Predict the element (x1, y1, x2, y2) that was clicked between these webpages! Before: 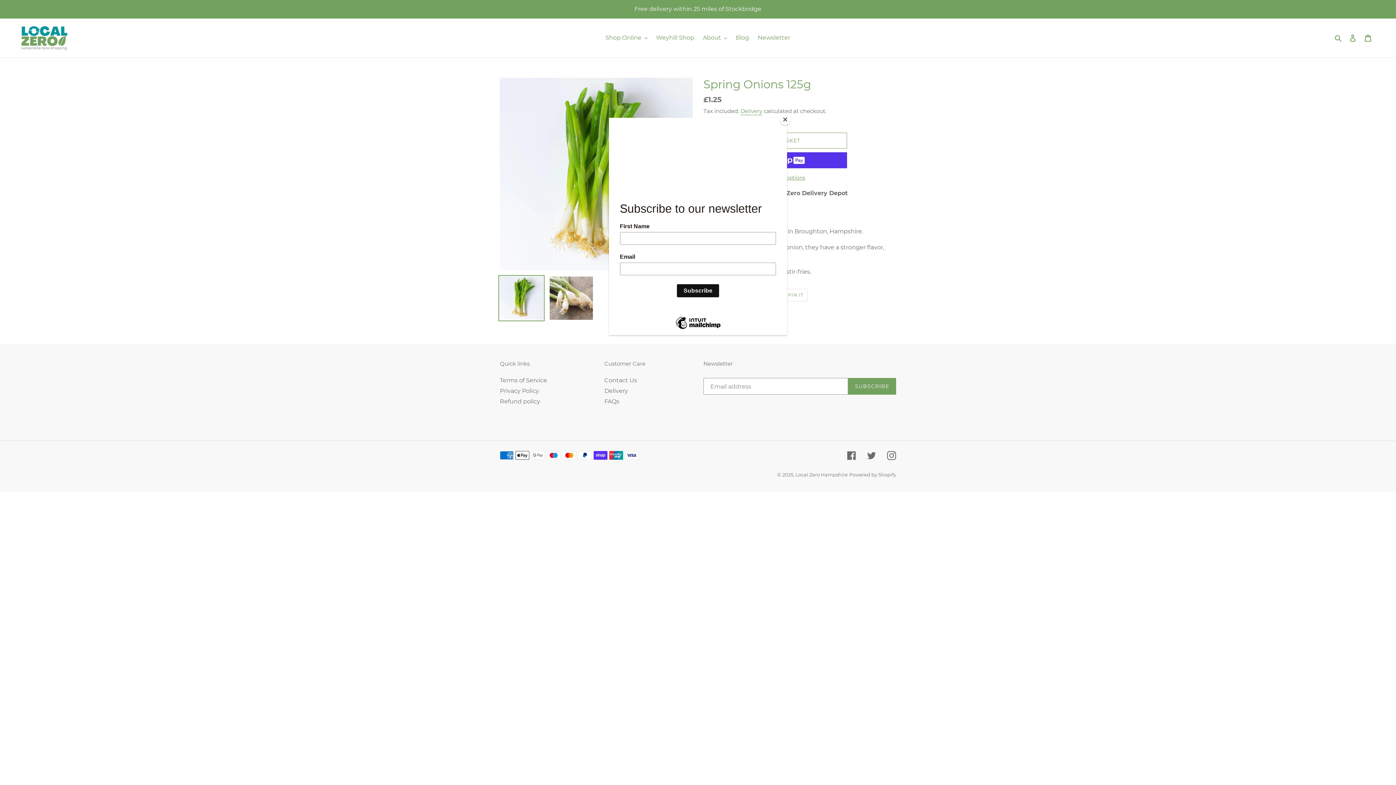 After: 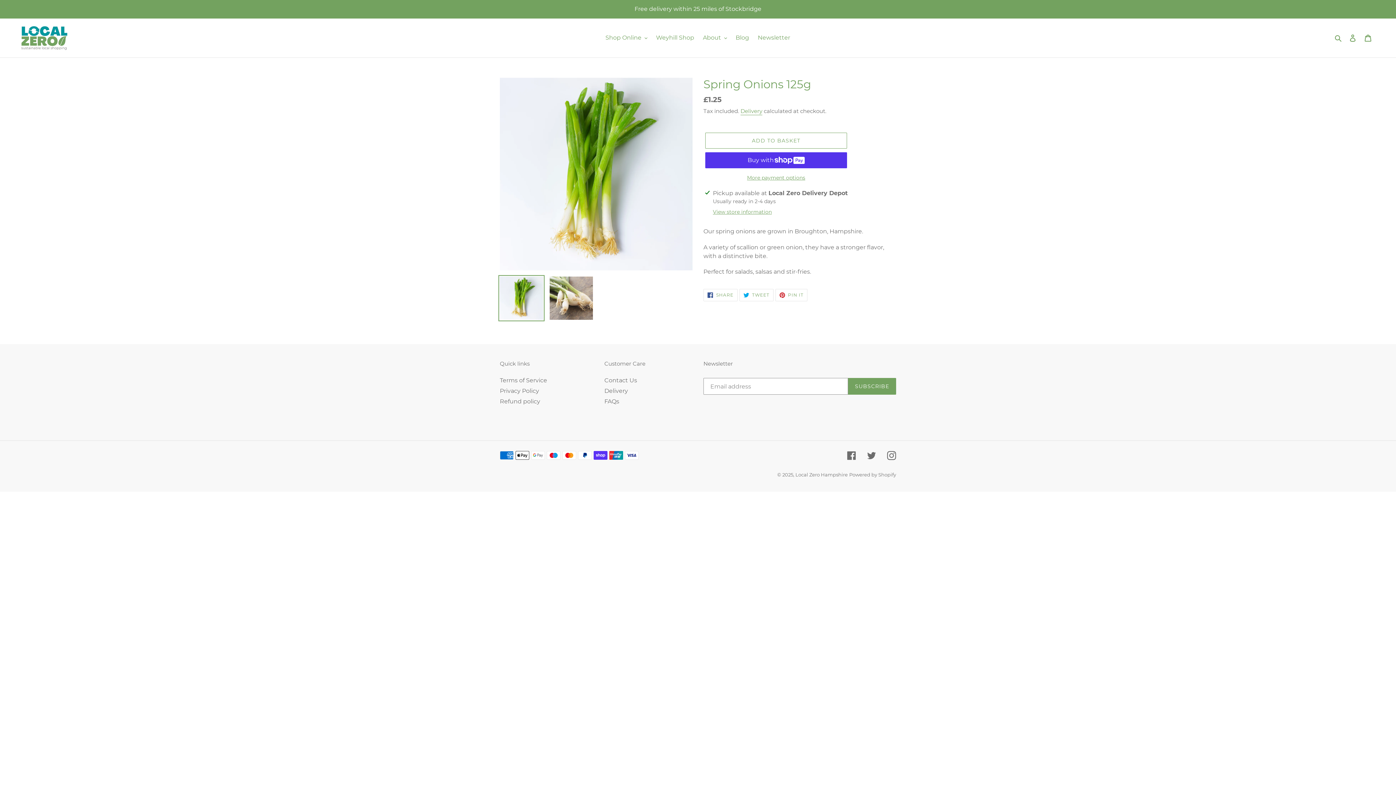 Action: label: Close bbox: (780, 114, 790, 125)